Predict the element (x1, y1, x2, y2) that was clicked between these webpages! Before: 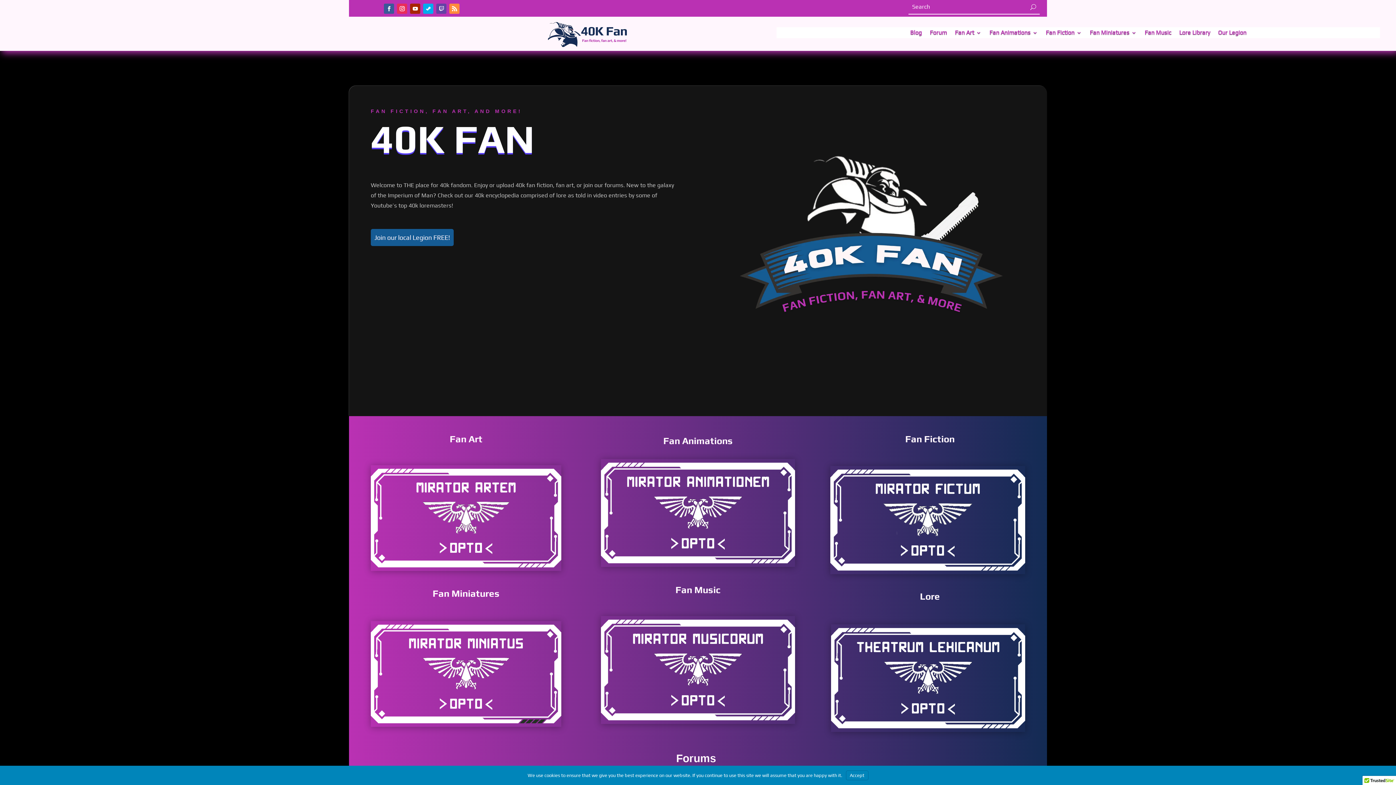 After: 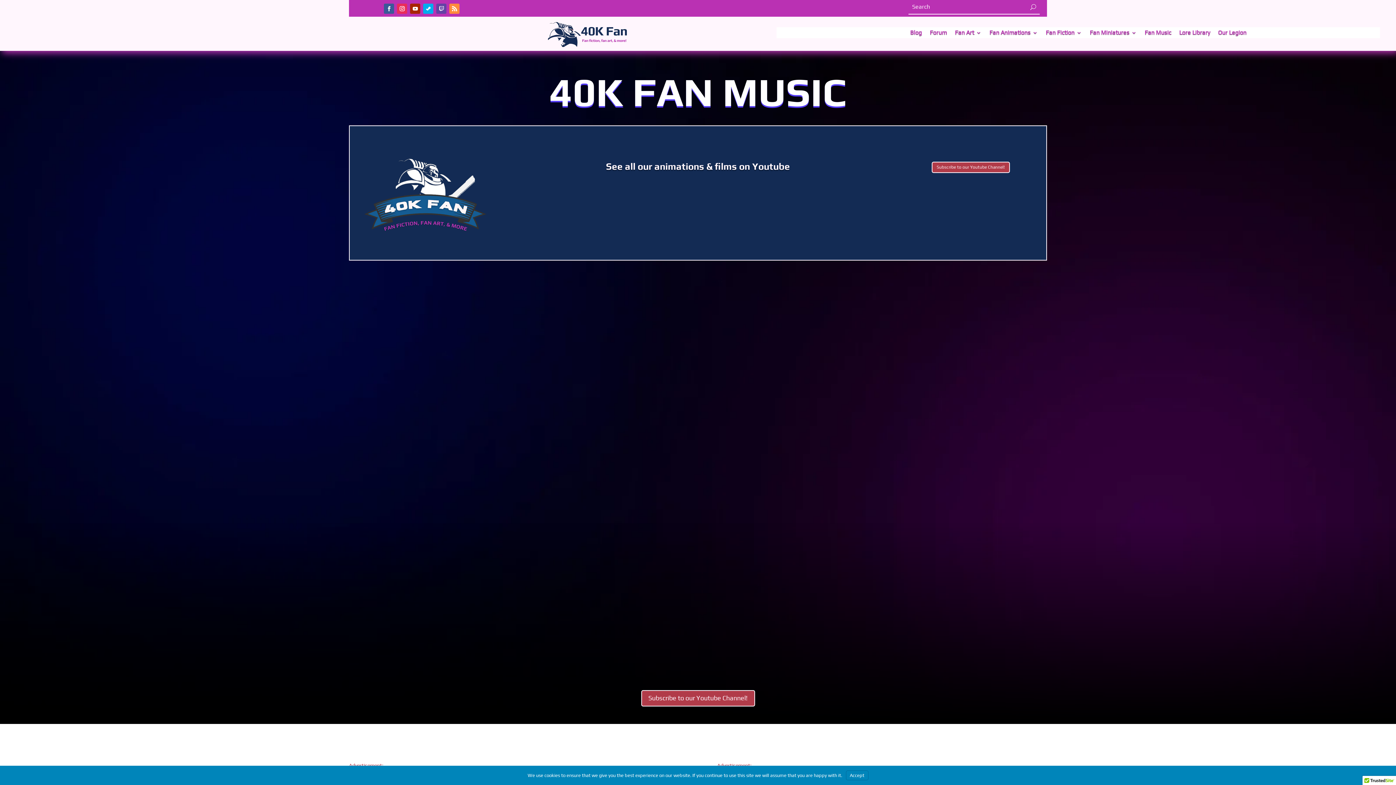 Action: bbox: (1144, 30, 1171, 38) label: Fan Music